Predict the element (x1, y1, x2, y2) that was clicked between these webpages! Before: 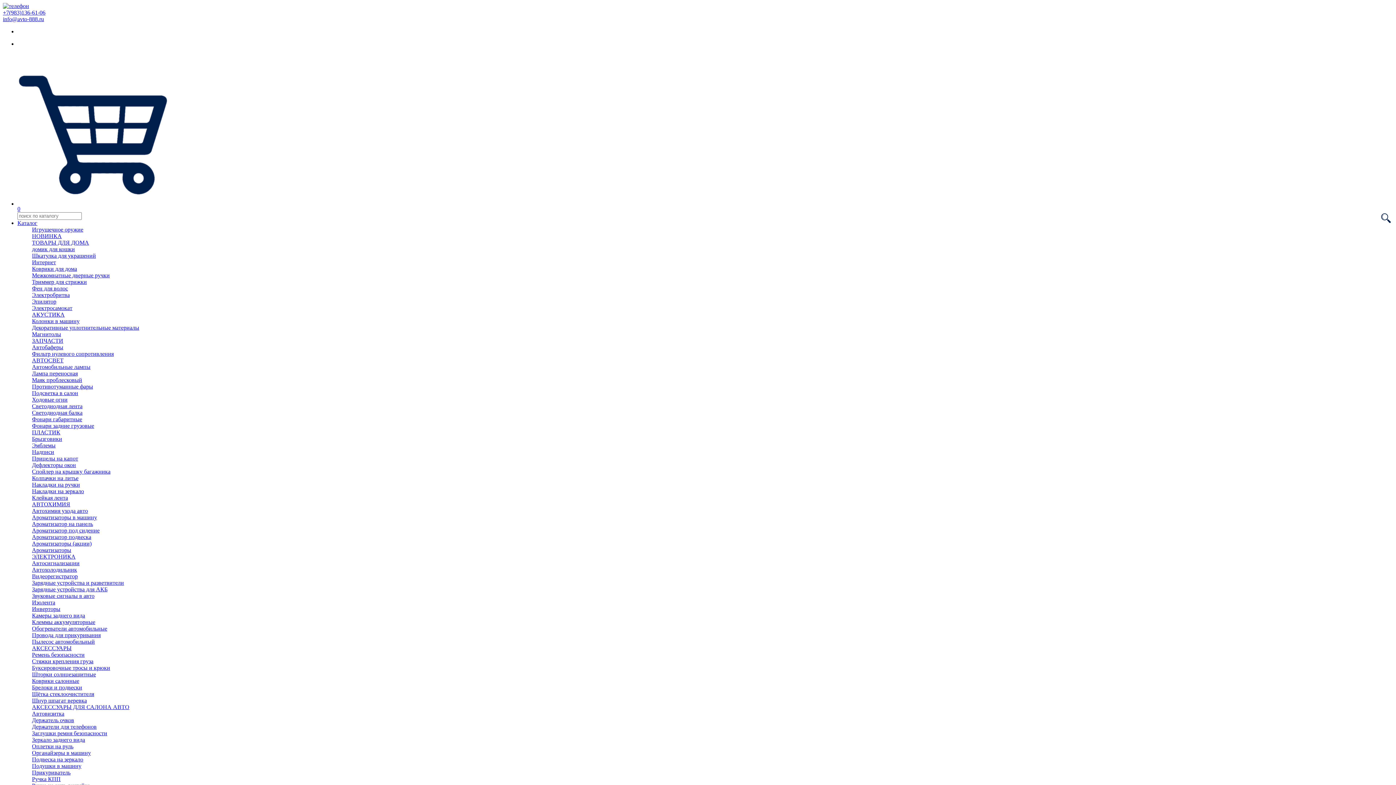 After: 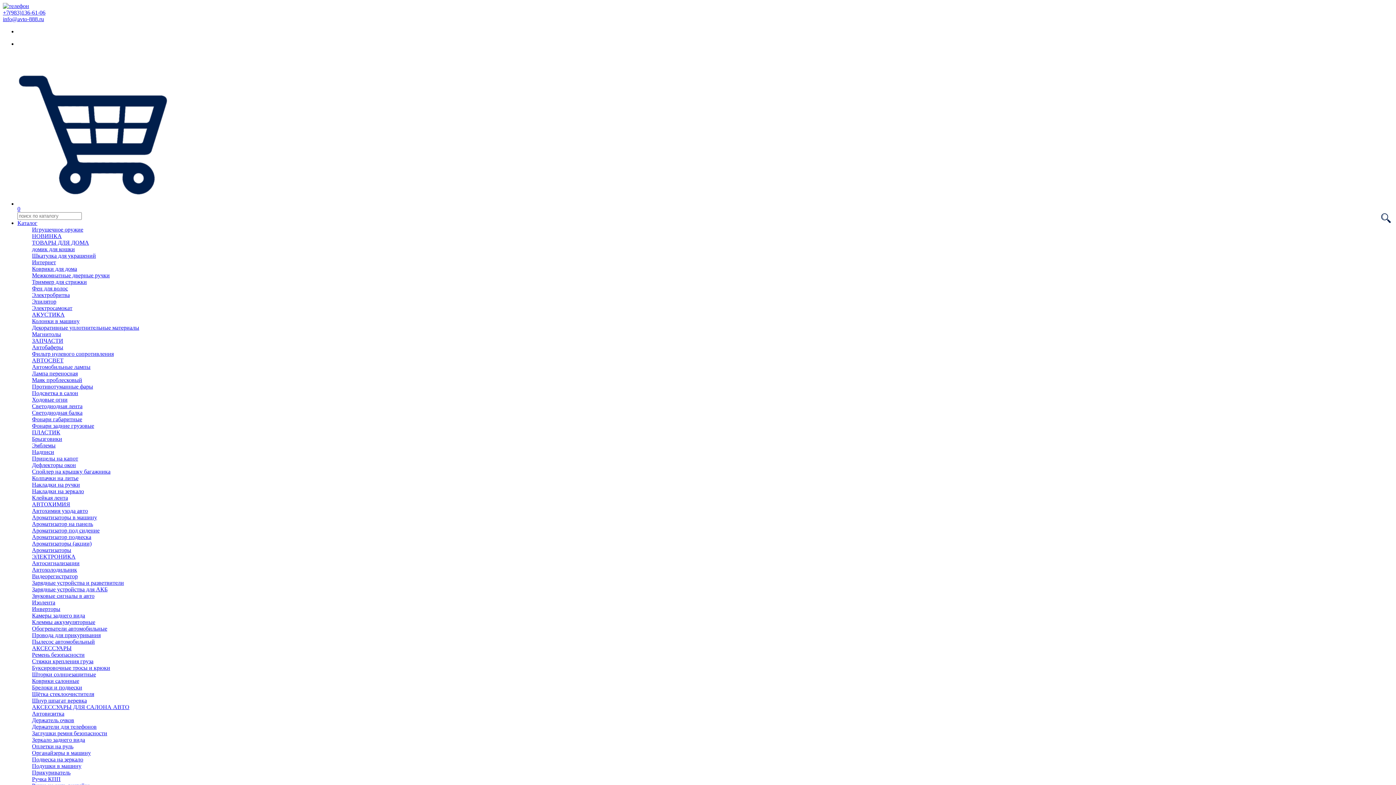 Action: bbox: (32, 508, 88, 514) label: Автохимия ухода авто